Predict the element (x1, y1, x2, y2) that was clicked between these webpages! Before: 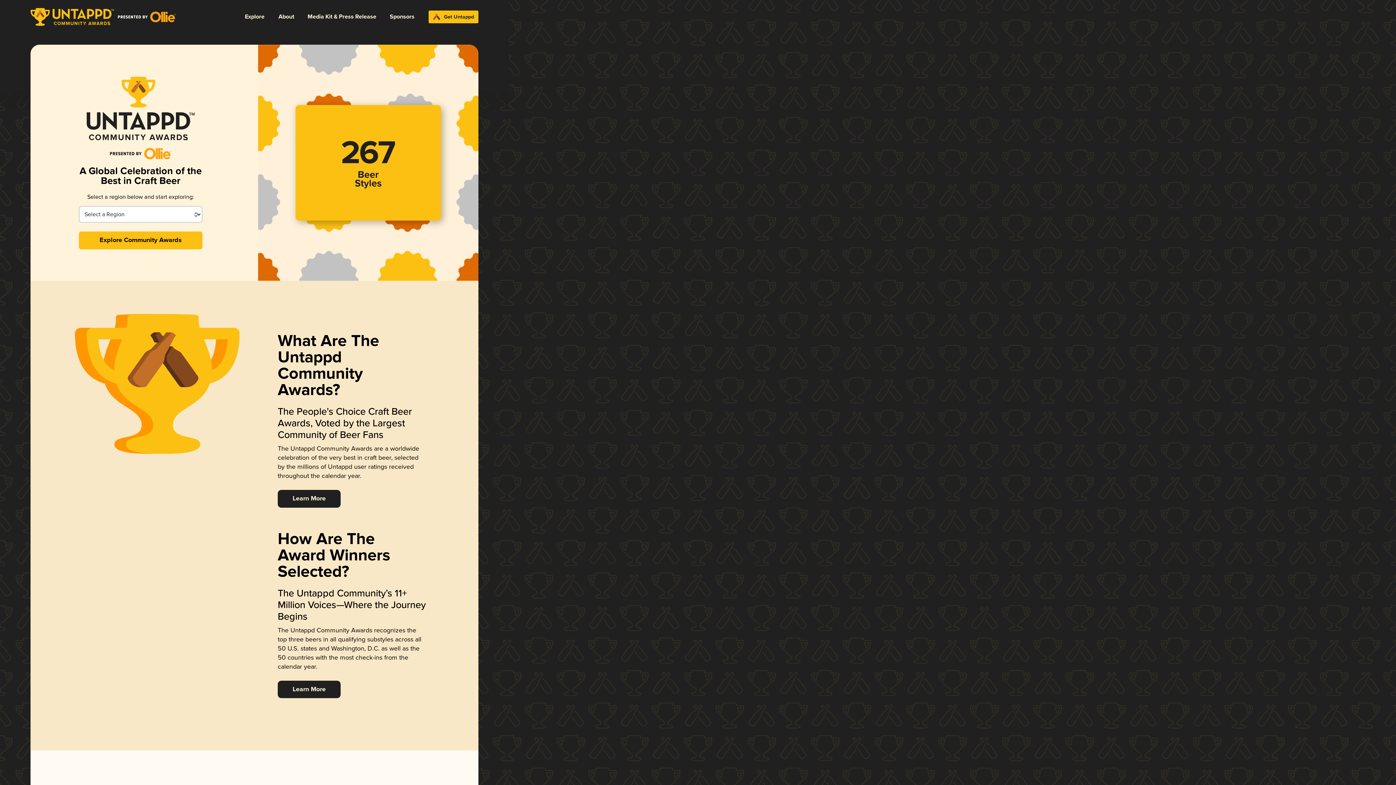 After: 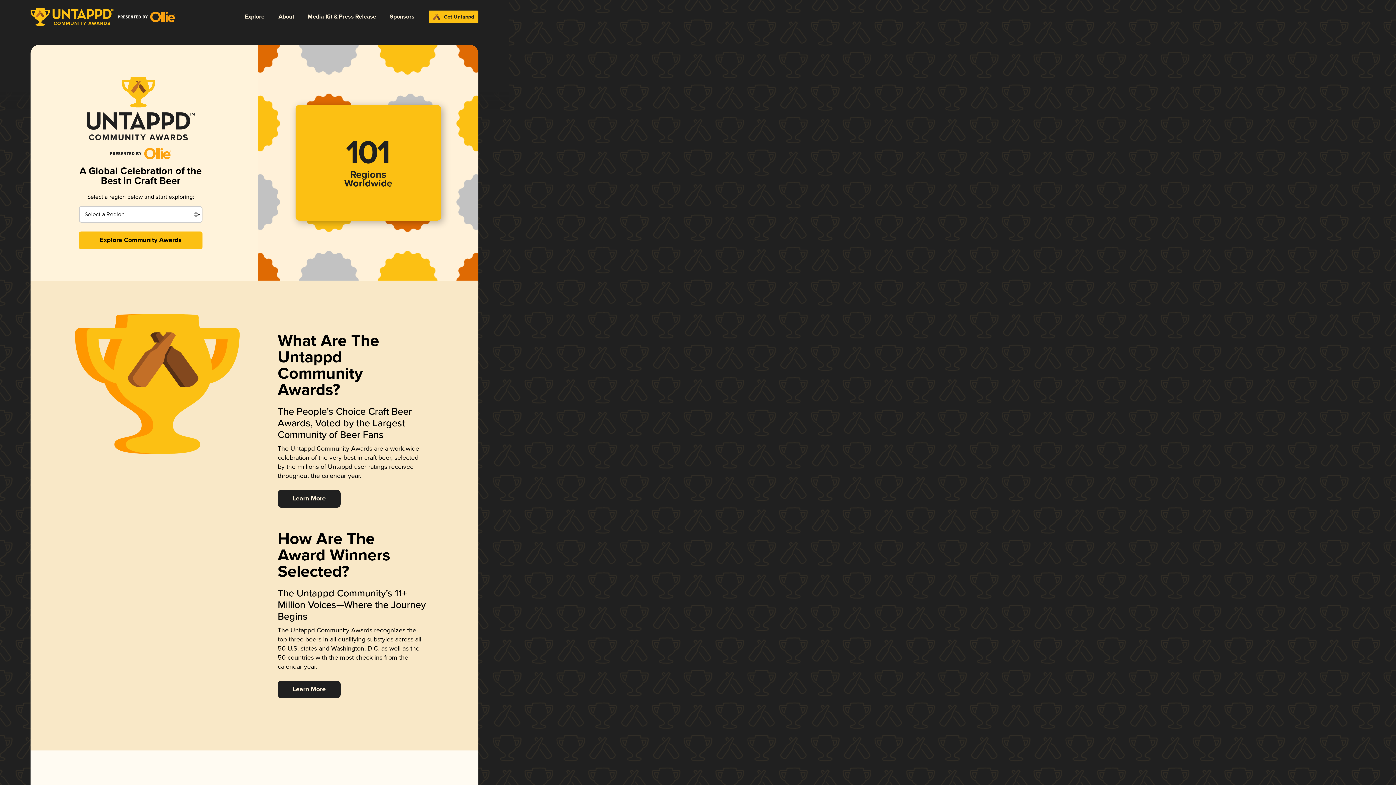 Action: bbox: (30, 8, 114, 25)